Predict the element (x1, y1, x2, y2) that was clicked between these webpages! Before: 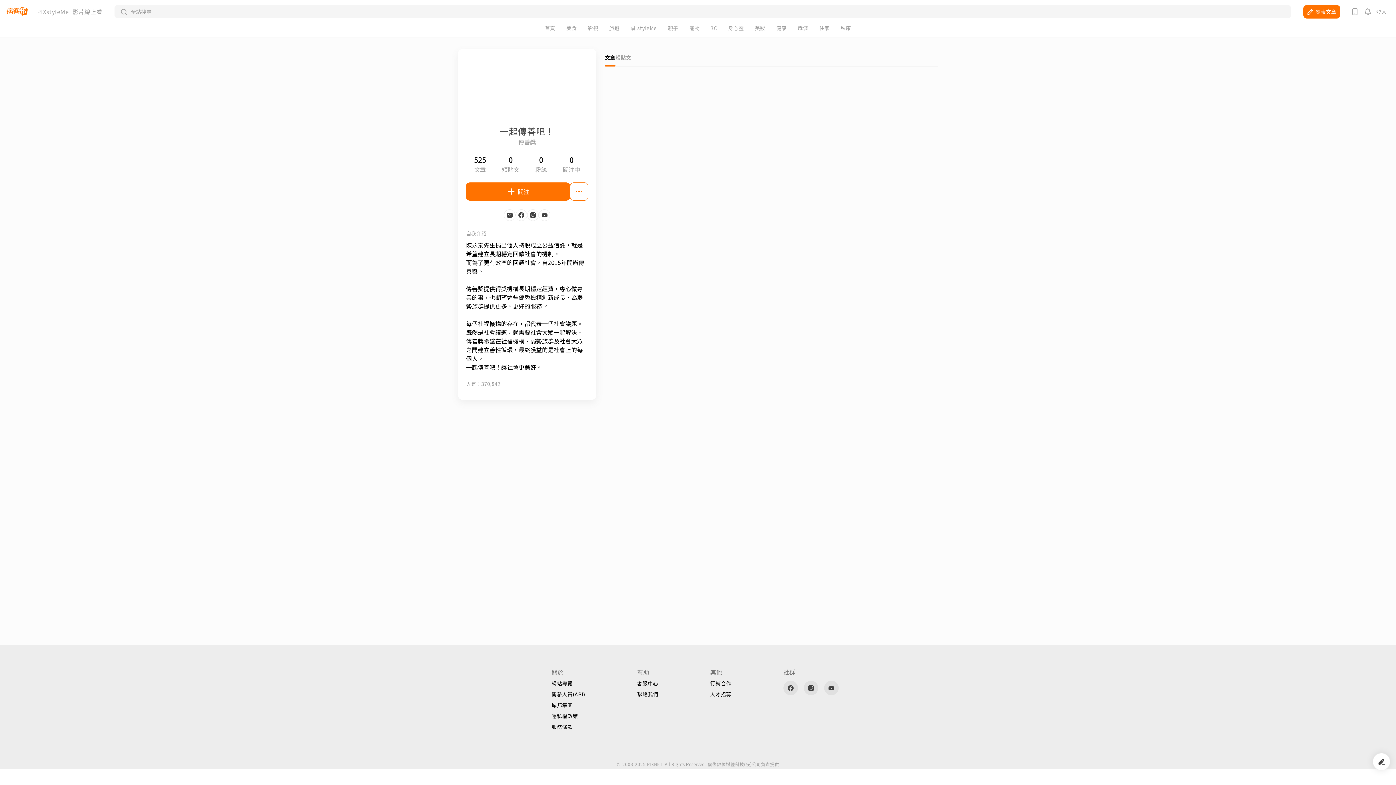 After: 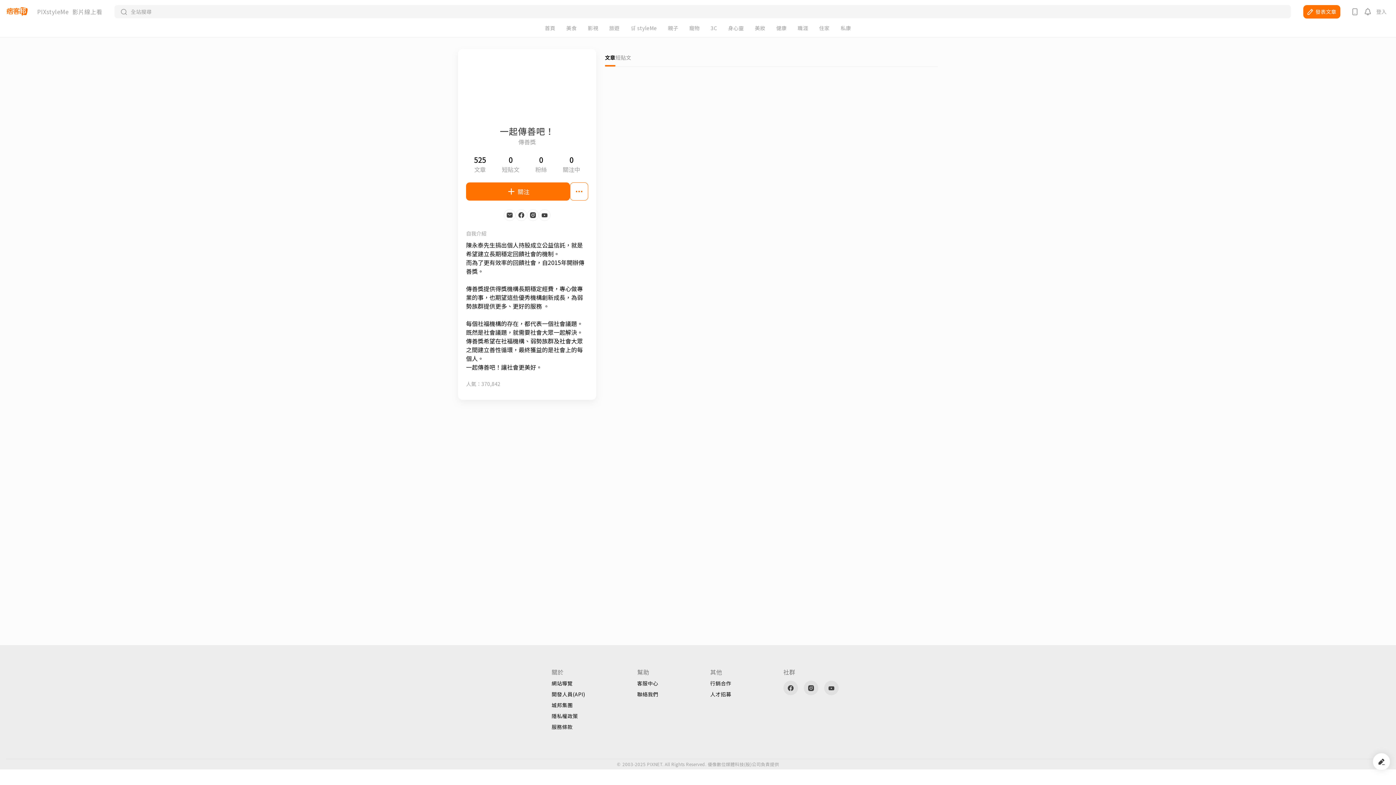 Action: bbox: (637, 692, 658, 697) label: 聯絡我們